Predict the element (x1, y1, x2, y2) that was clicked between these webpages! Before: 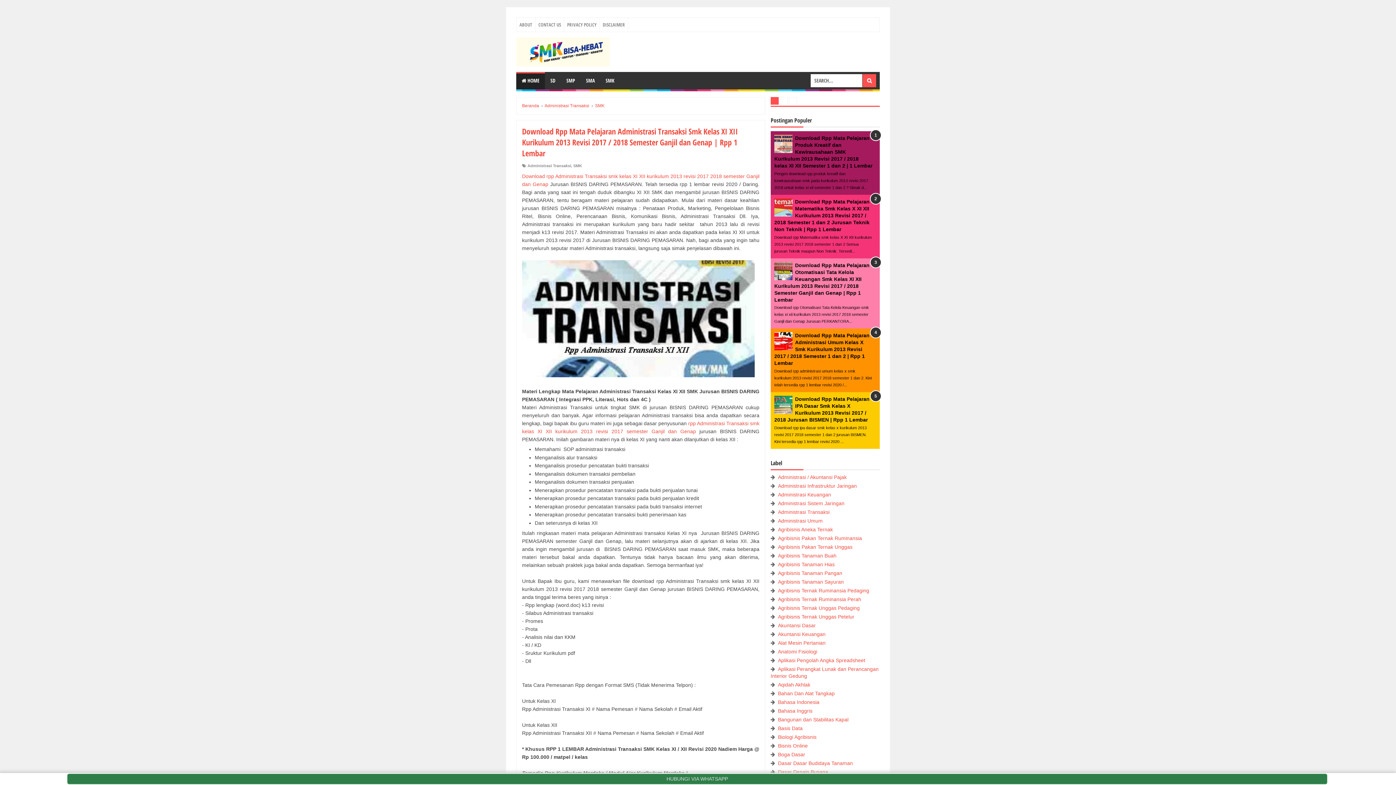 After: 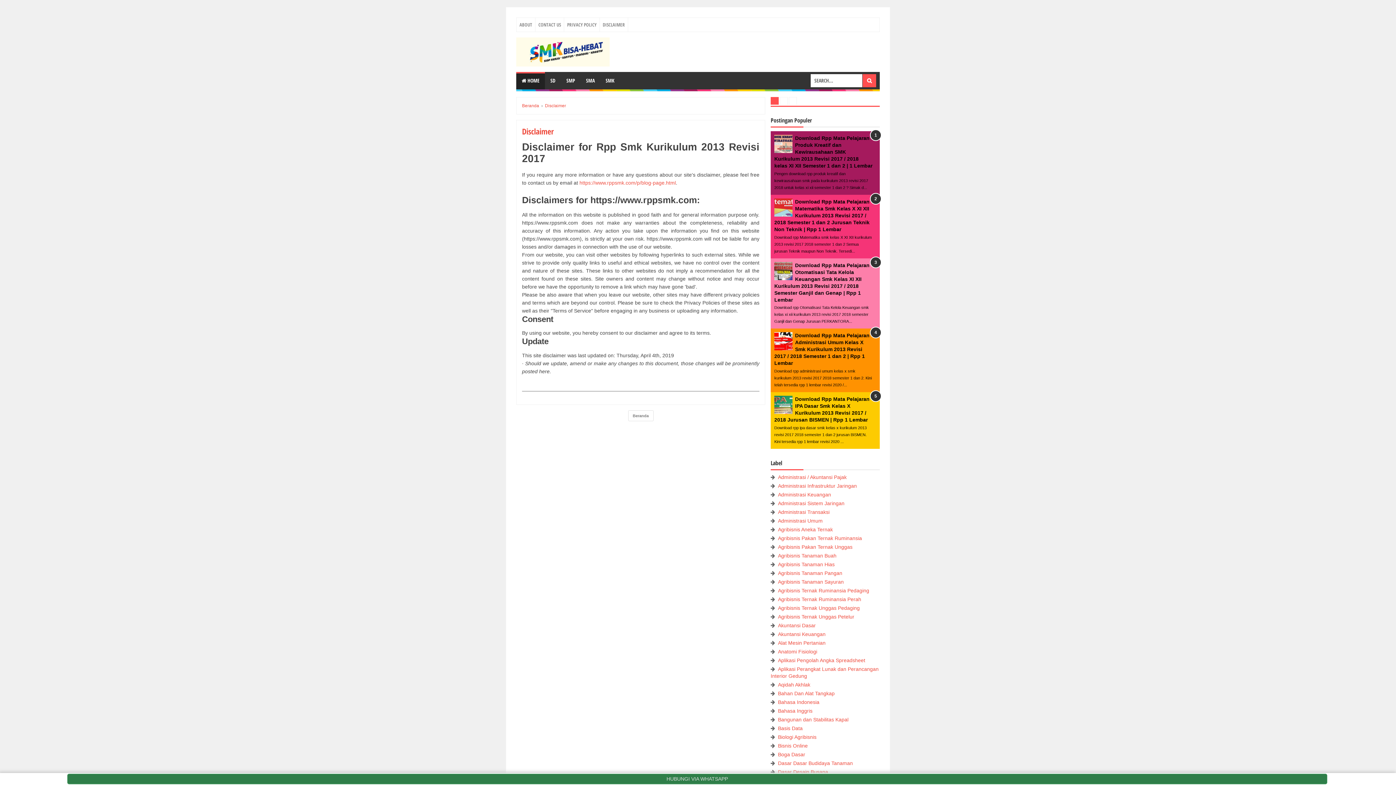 Action: bbox: (600, 17, 628, 31) label: DISCLAIMER